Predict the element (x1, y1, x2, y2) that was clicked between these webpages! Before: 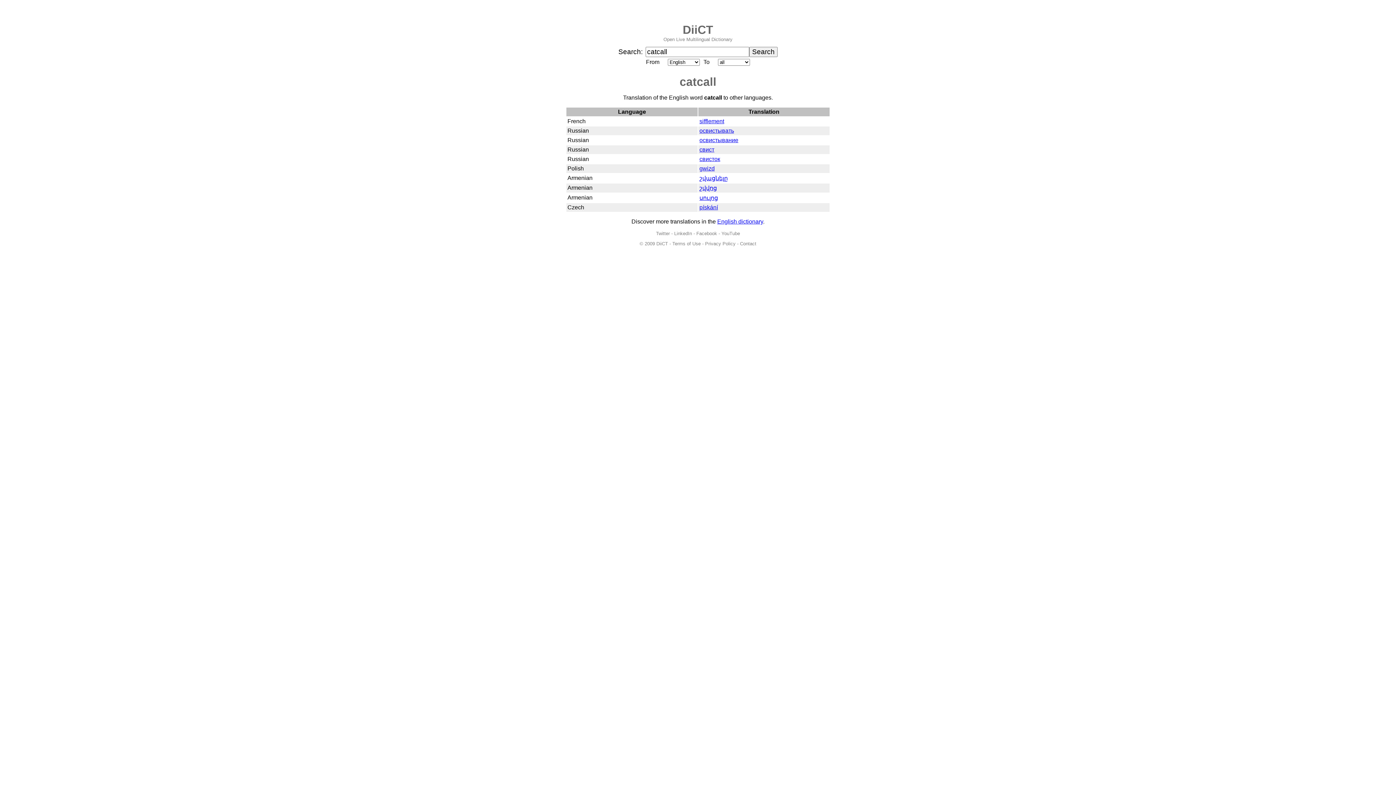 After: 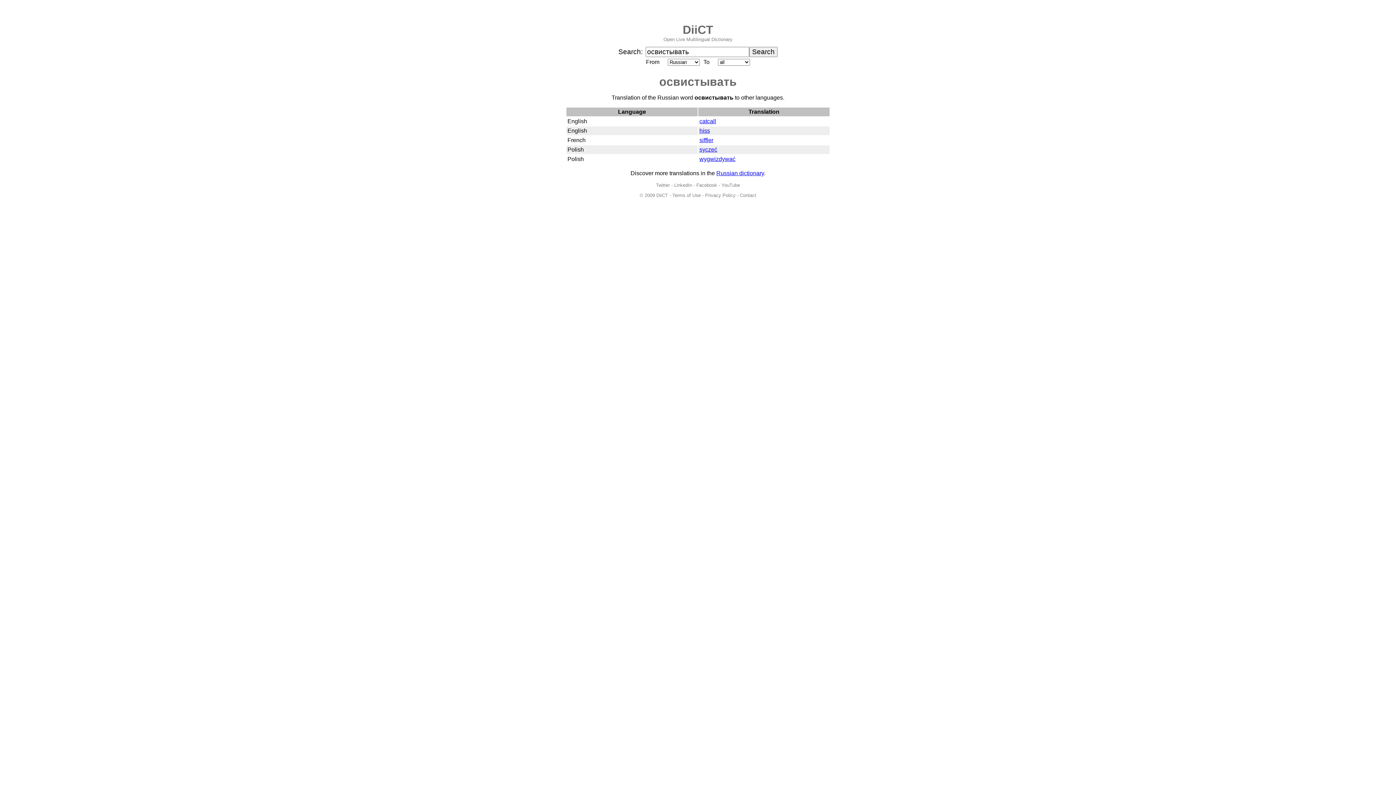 Action: bbox: (699, 127, 734, 133) label: освистывать